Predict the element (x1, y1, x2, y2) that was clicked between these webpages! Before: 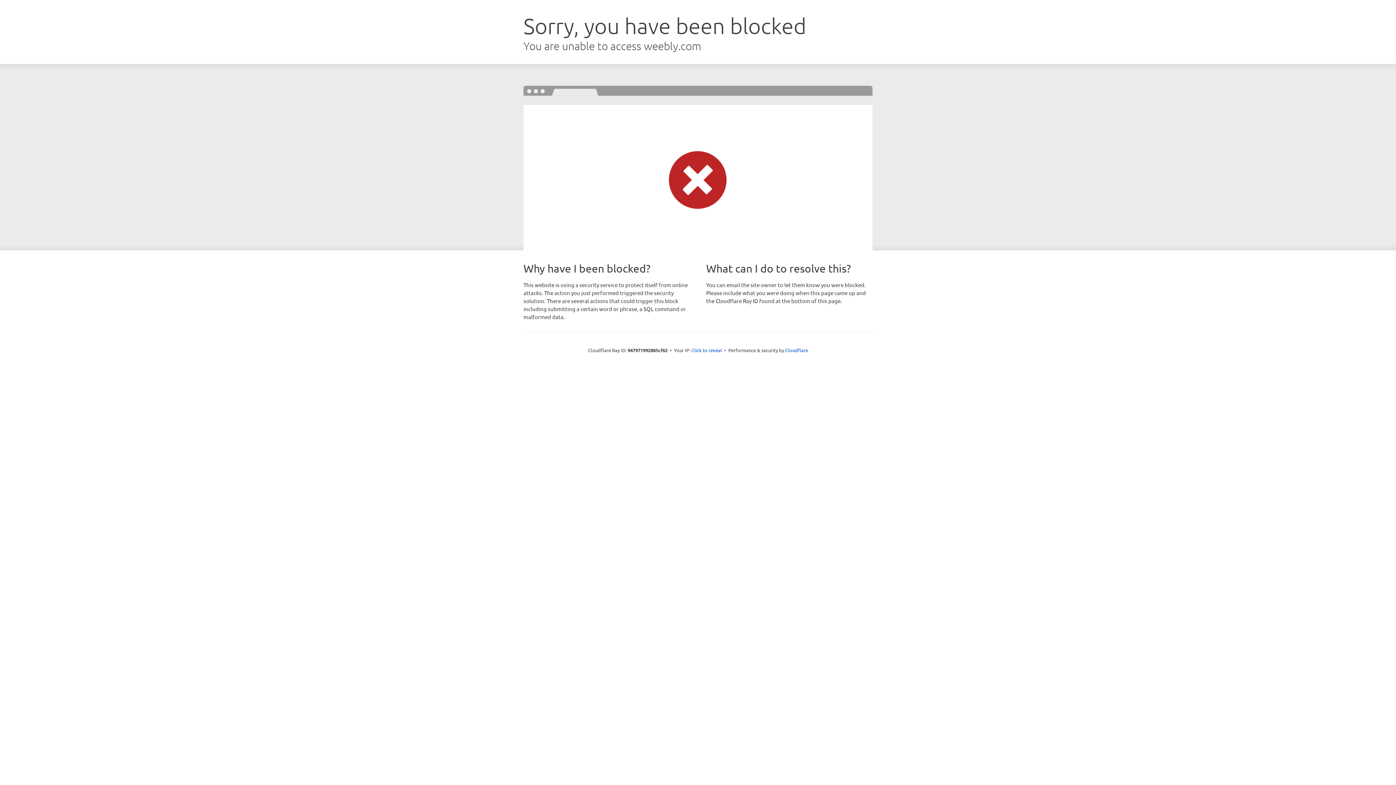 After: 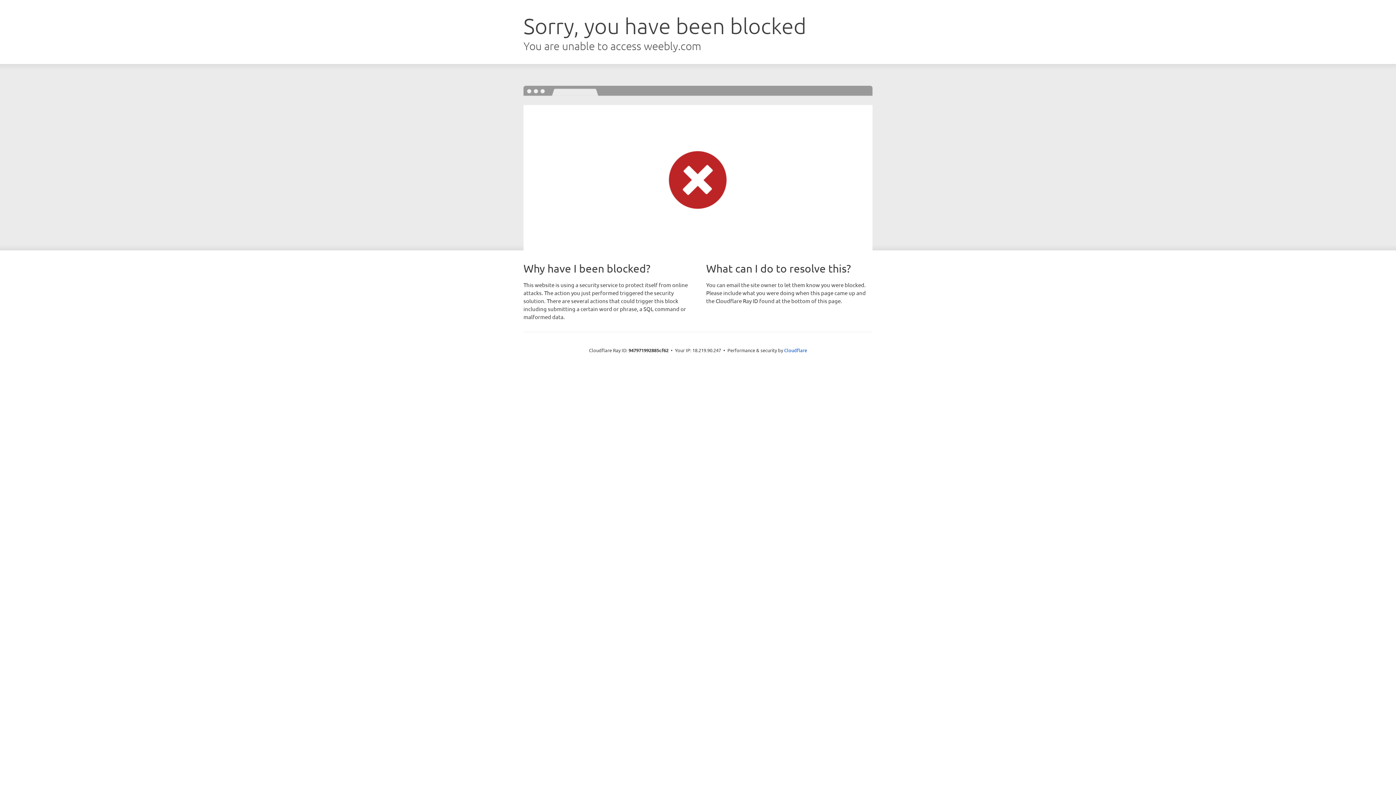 Action: label: Click to reveal bbox: (691, 346, 722, 353)